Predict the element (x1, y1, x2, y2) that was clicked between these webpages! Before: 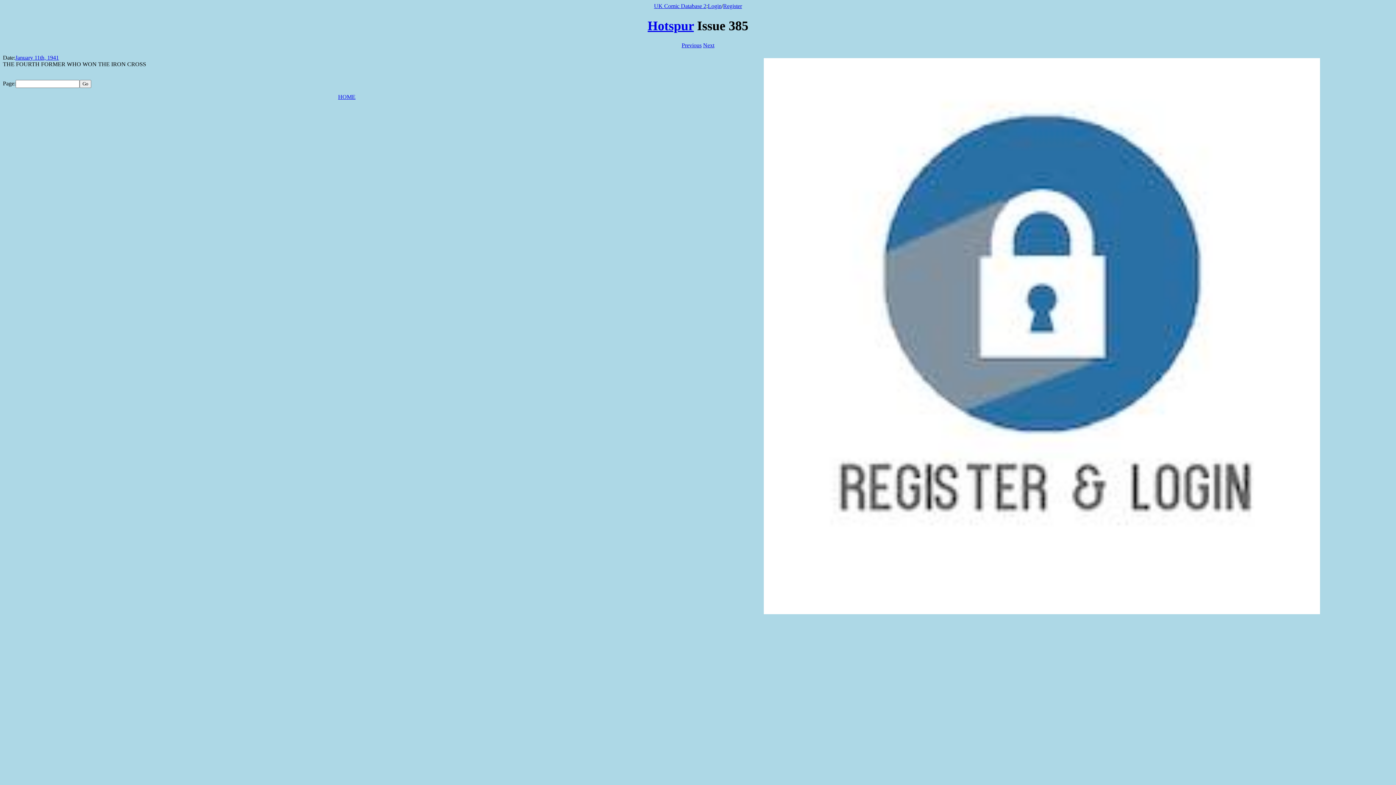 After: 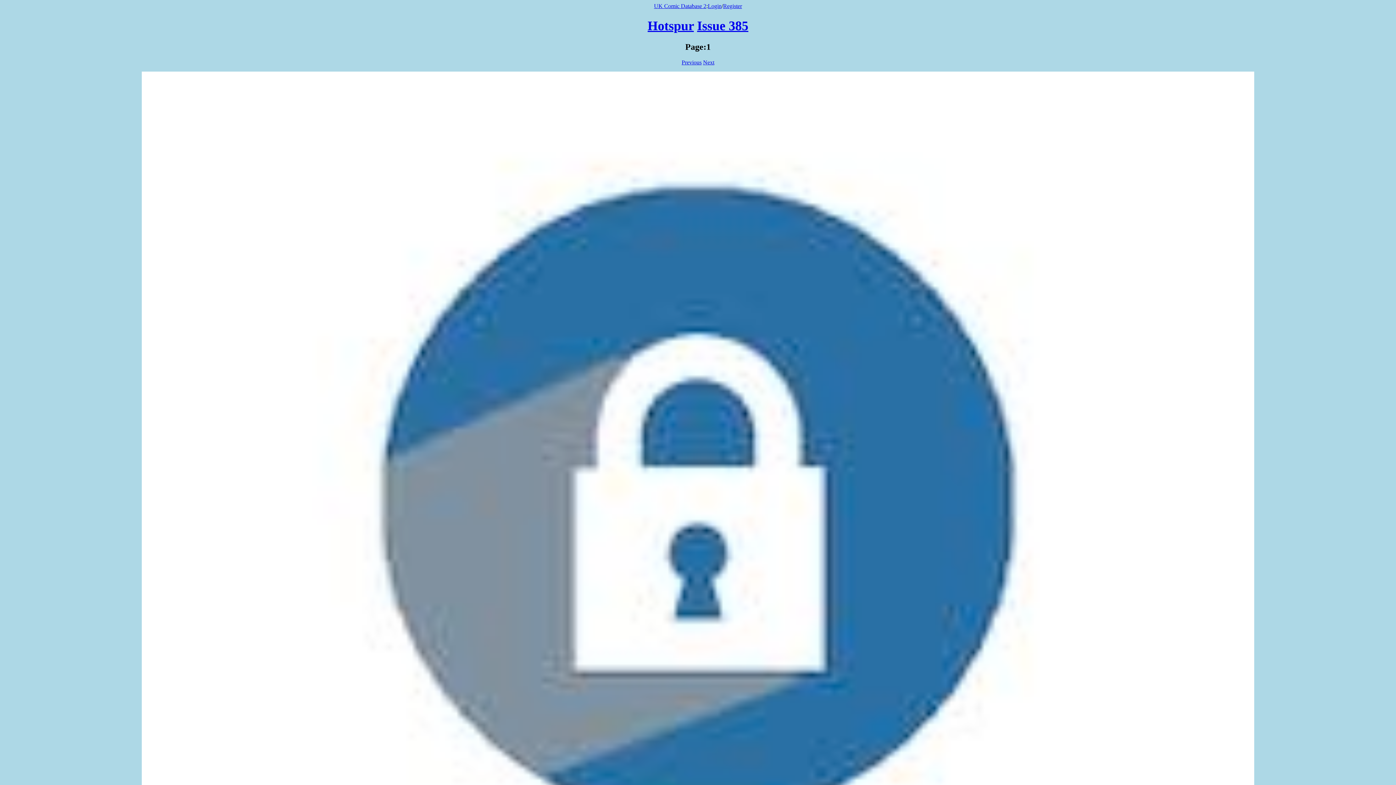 Action: bbox: (694, 58, 1389, 614)